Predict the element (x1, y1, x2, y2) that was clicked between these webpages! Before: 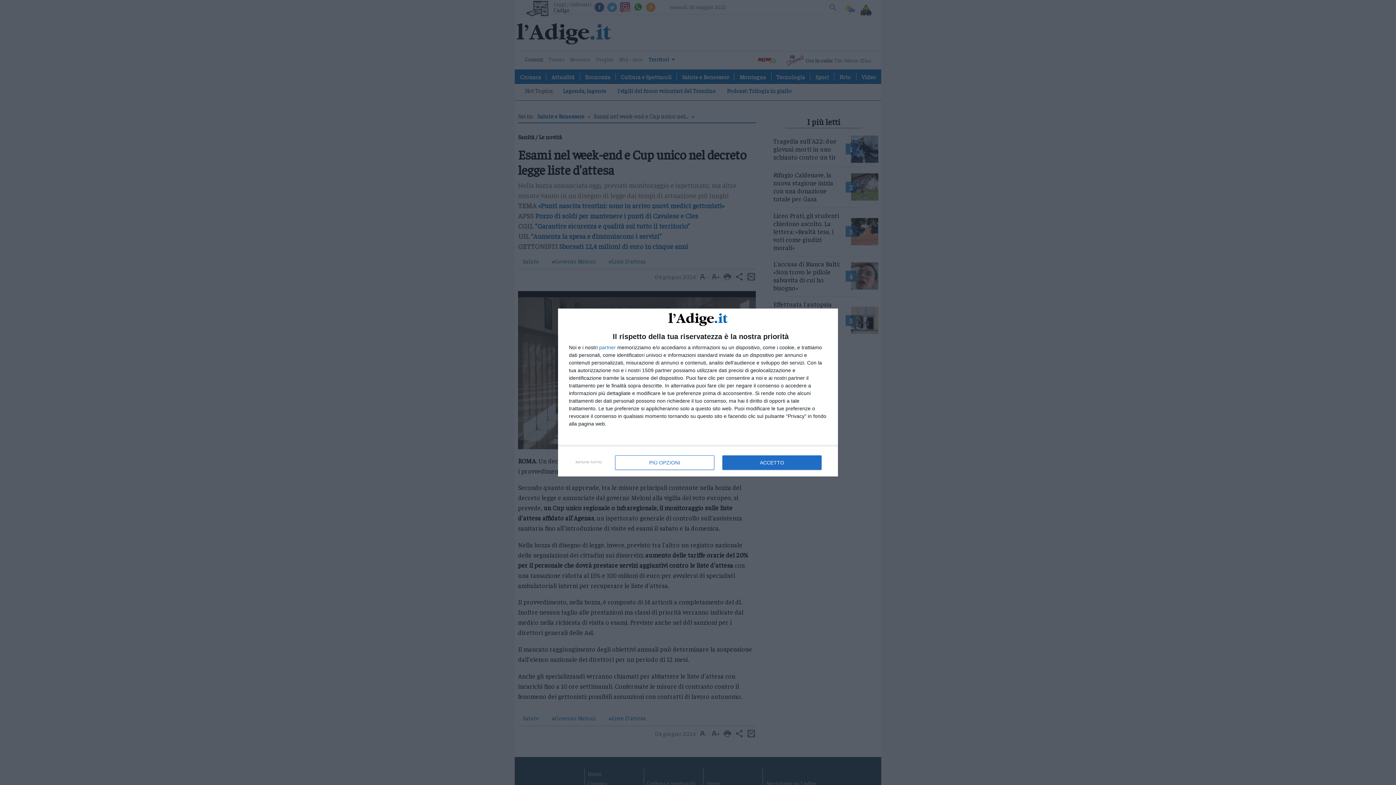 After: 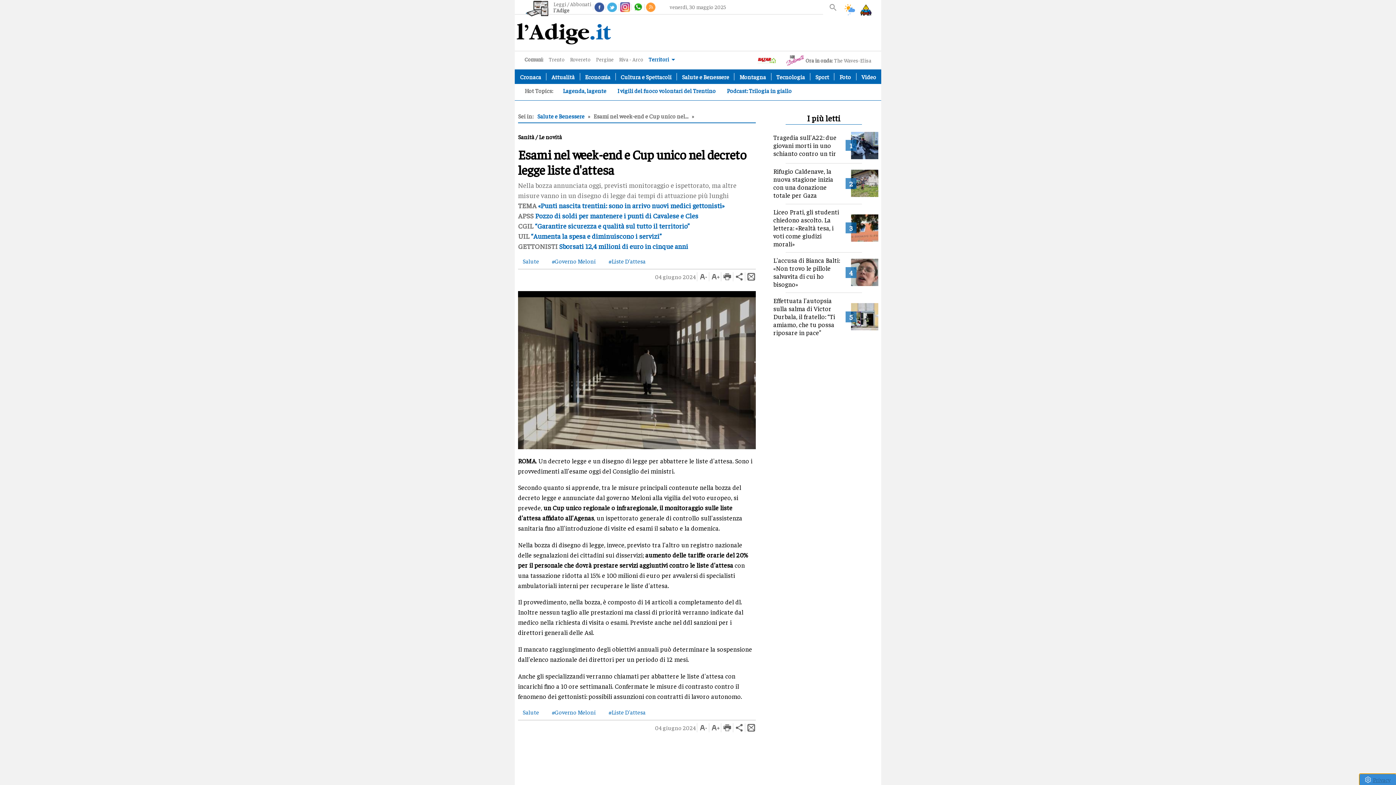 Action: label: ACCETTO bbox: (722, 455, 821, 470)